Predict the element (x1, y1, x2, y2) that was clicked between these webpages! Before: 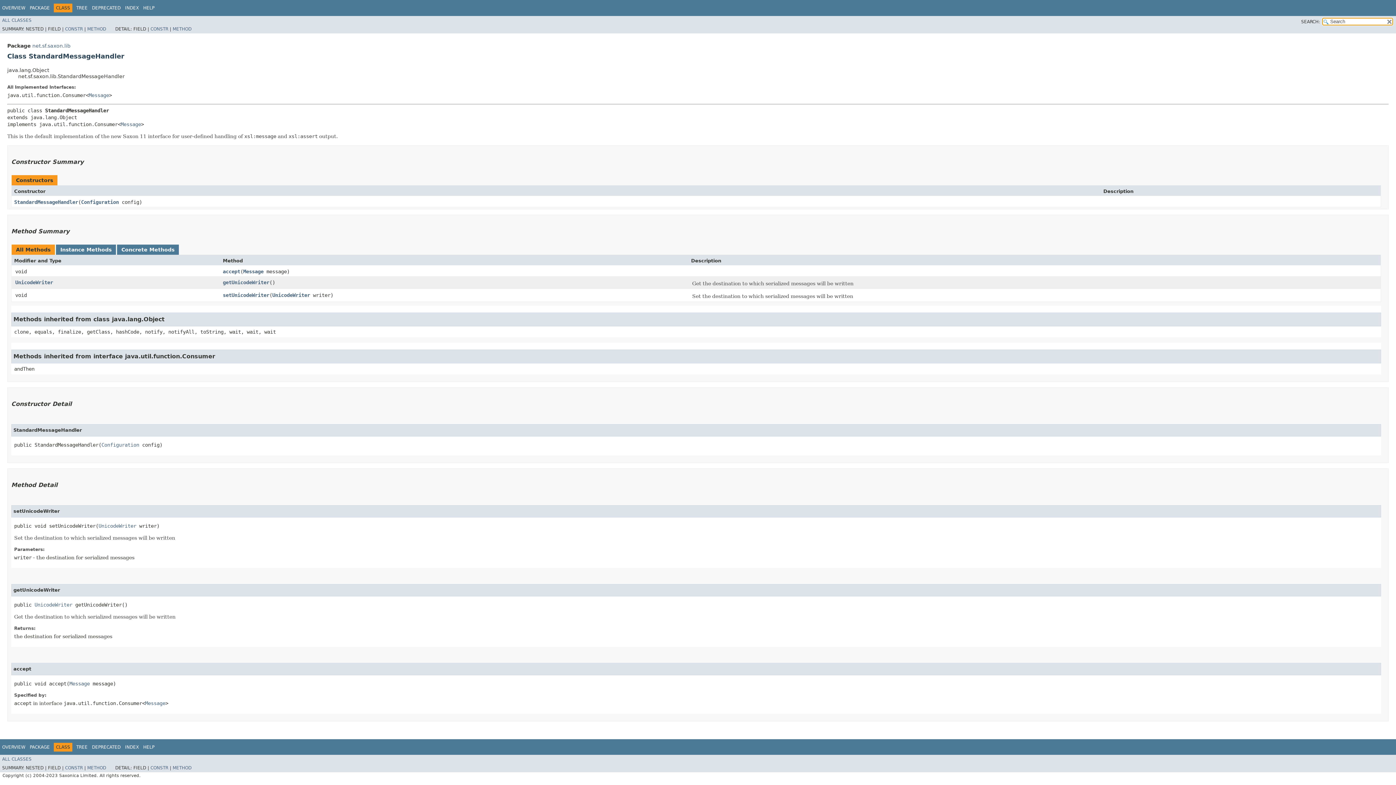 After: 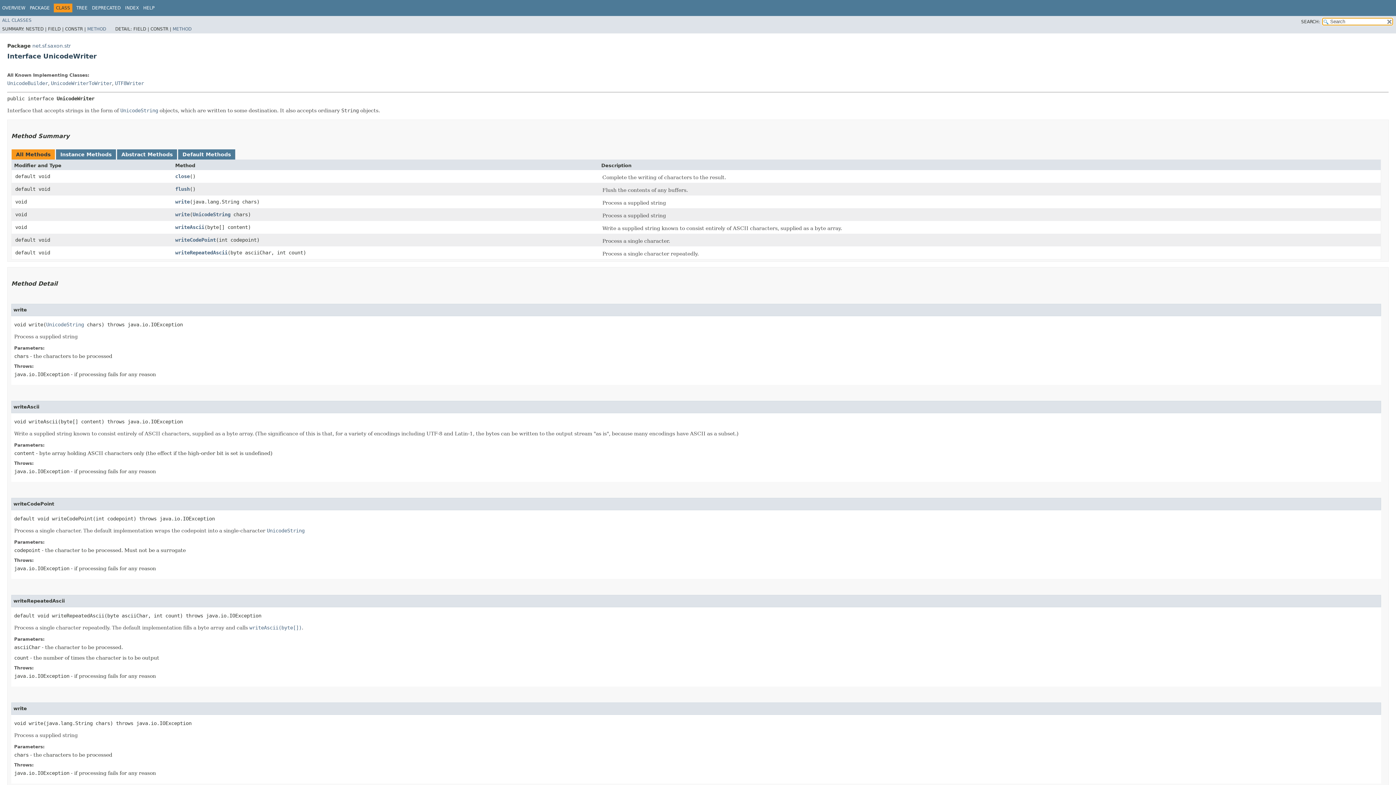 Action: label: UnicodeWriter bbox: (15, 279, 53, 285)